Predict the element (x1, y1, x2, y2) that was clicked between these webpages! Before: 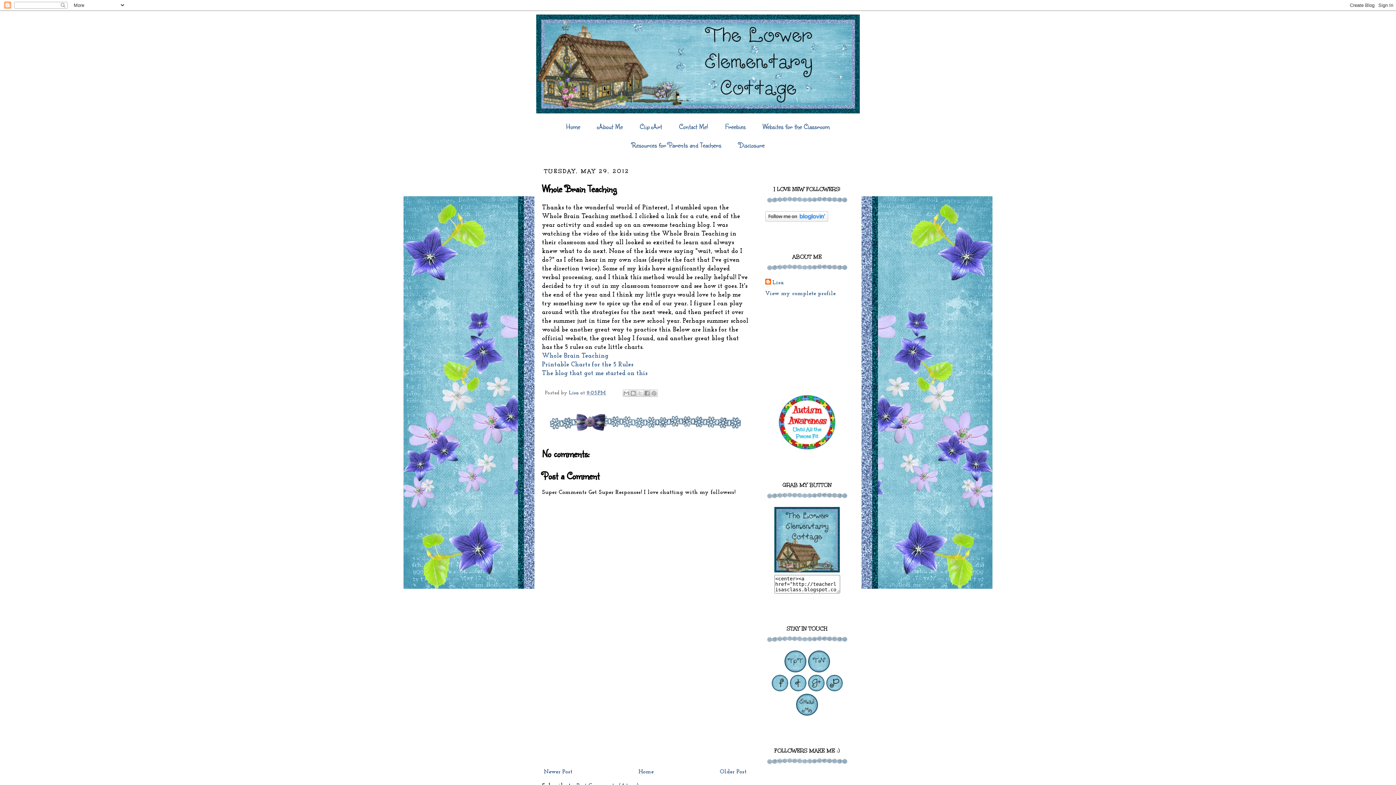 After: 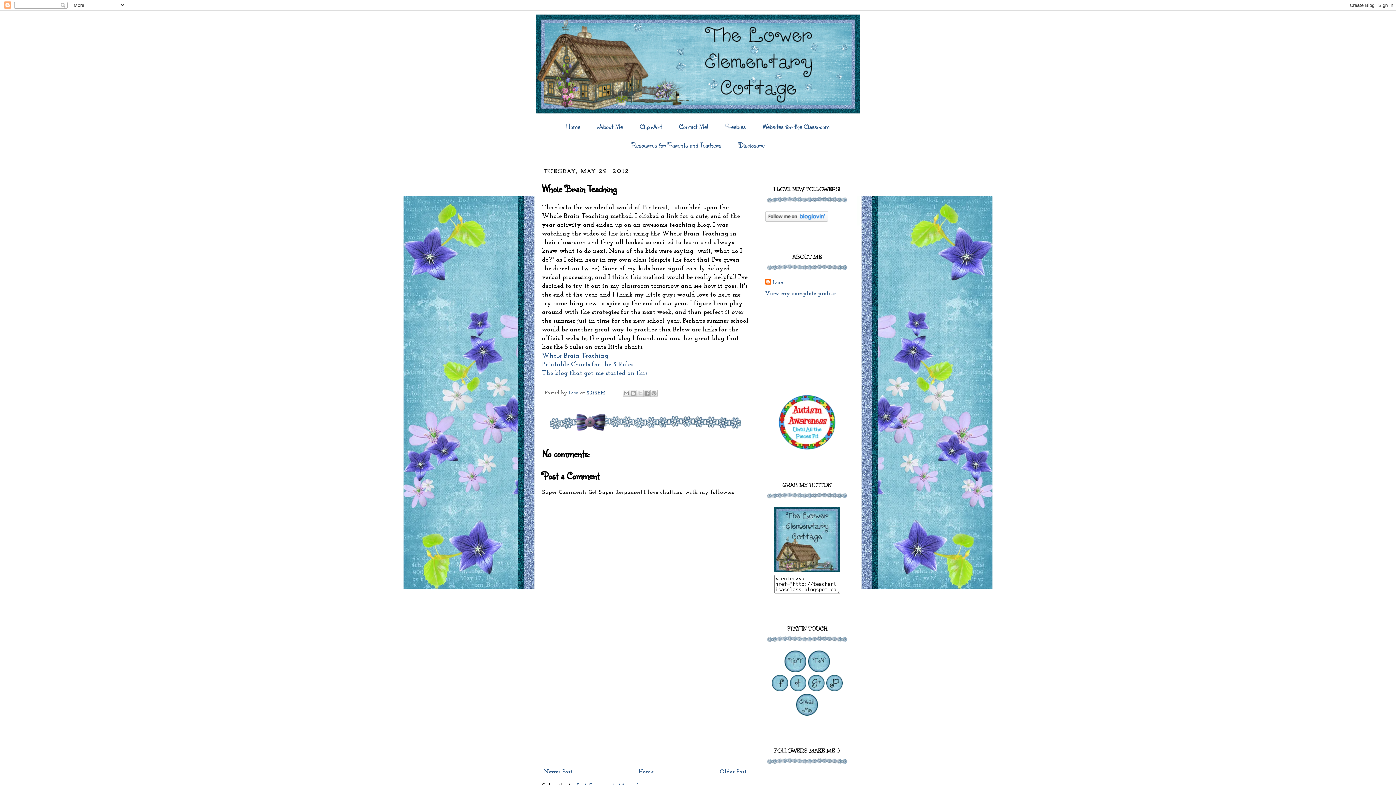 Action: bbox: (826, 687, 842, 693)